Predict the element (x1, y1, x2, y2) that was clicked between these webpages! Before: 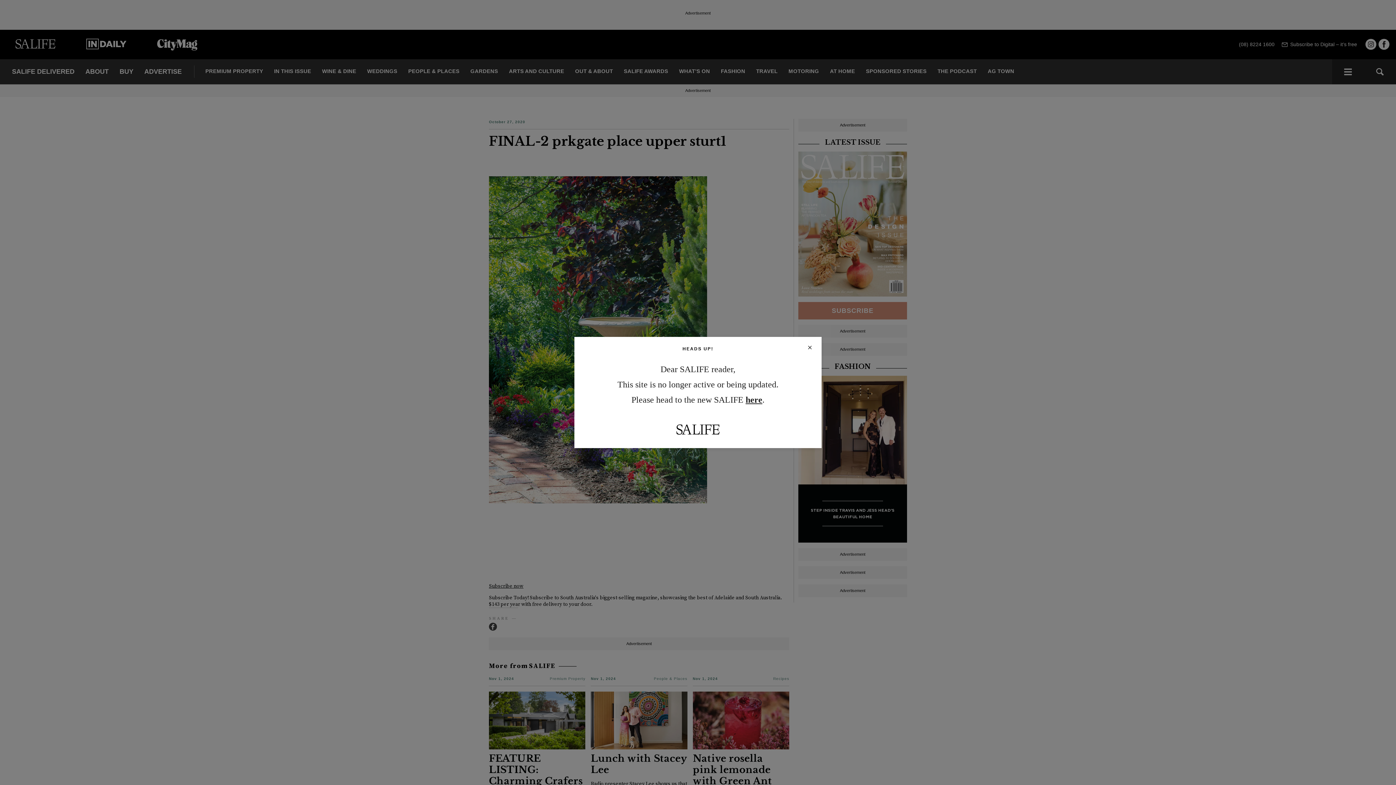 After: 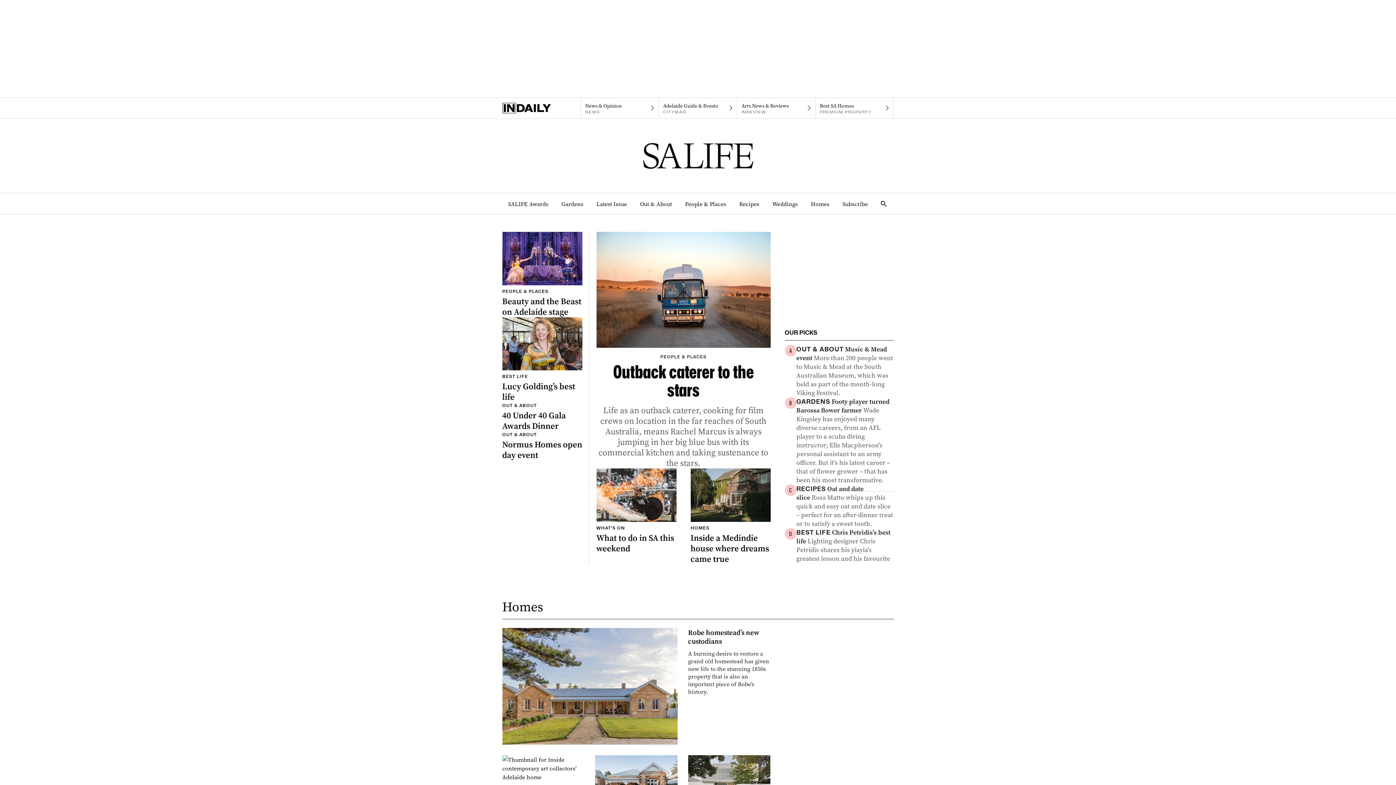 Action: label: here bbox: (745, 395, 762, 404)